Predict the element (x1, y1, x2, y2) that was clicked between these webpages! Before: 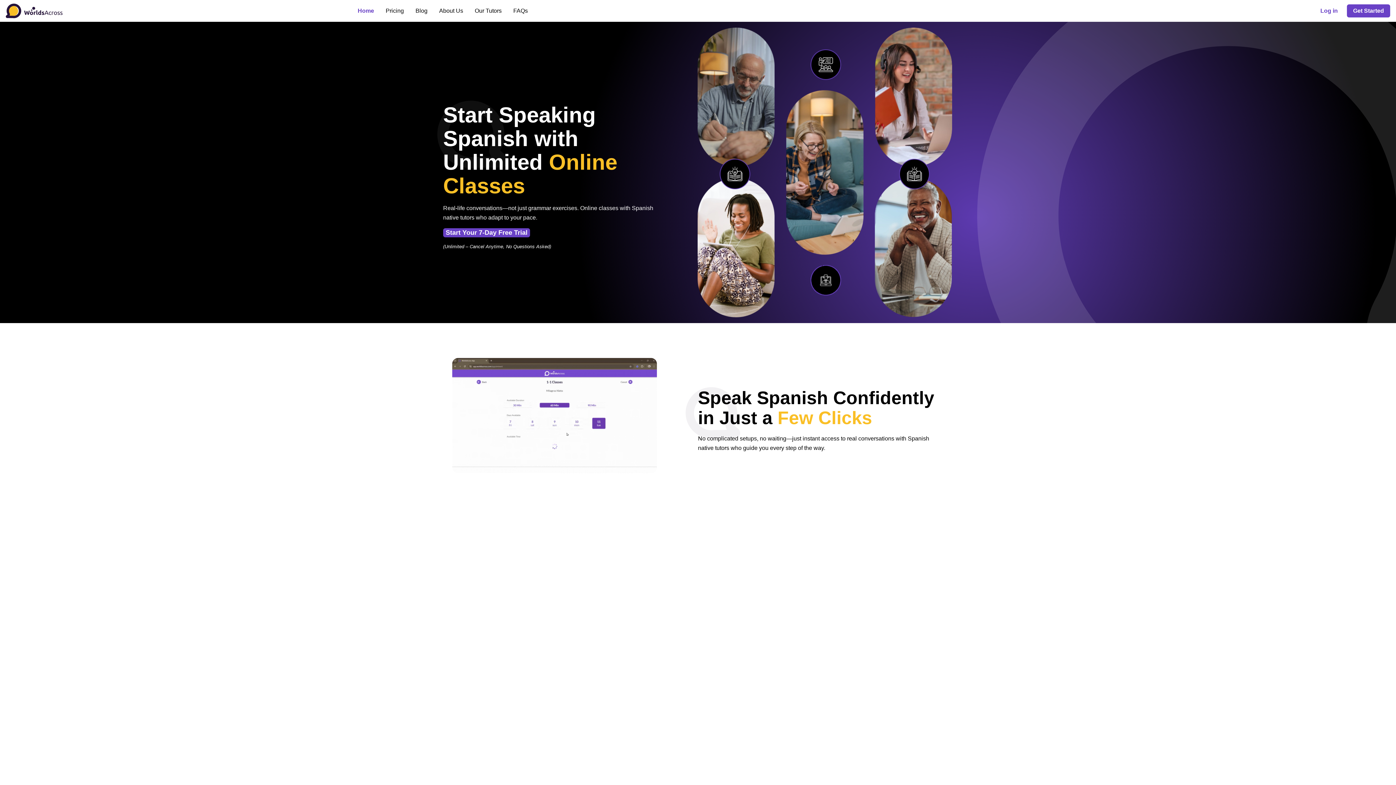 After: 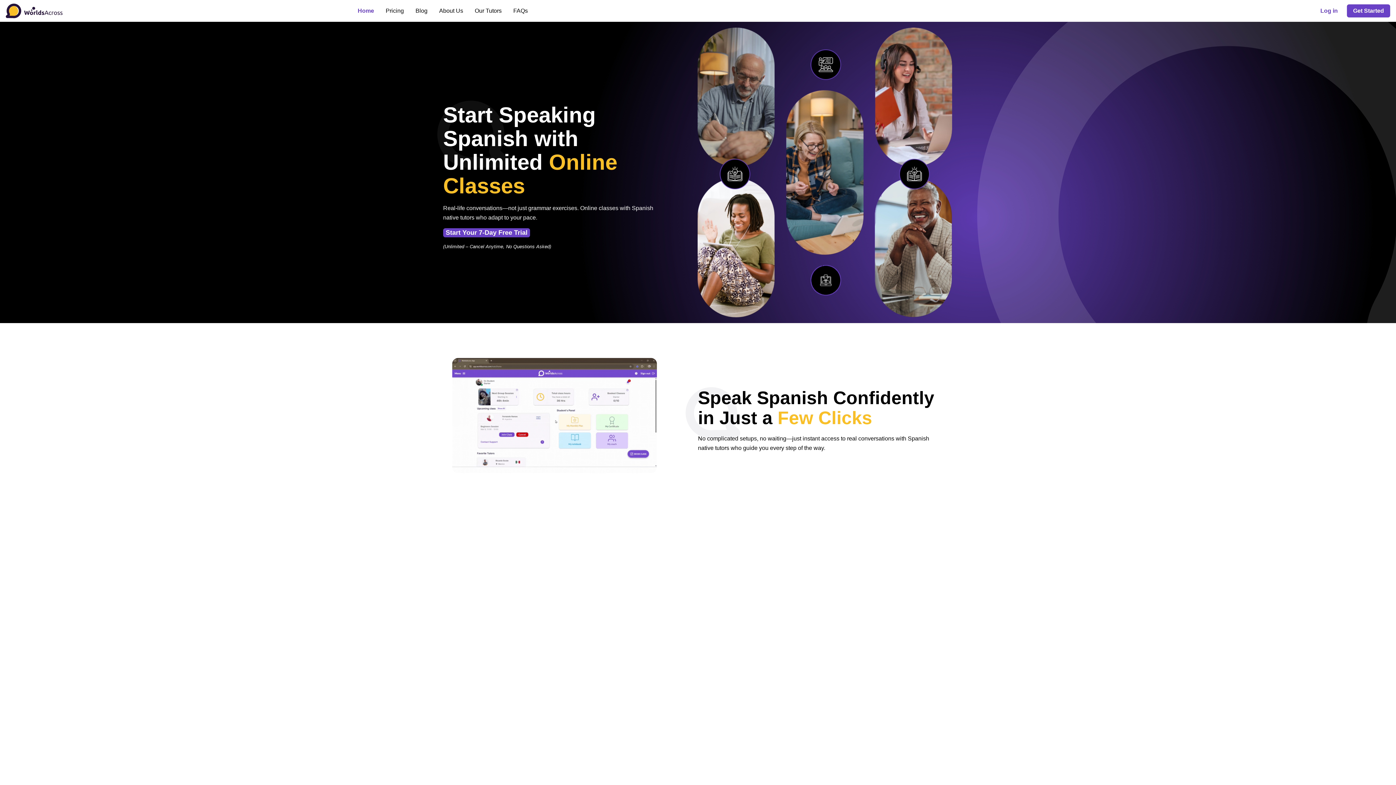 Action: label: Home bbox: (352, 3, 380, 18)